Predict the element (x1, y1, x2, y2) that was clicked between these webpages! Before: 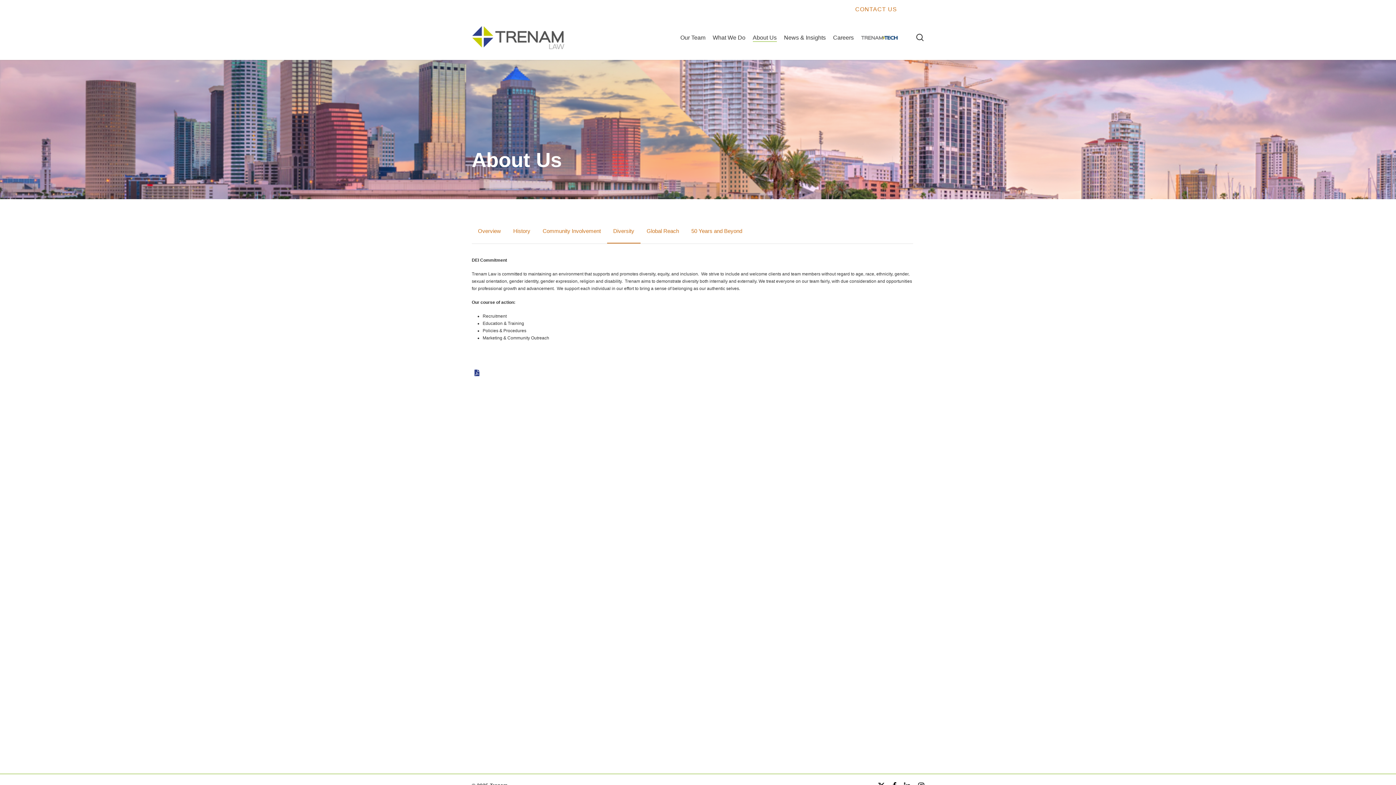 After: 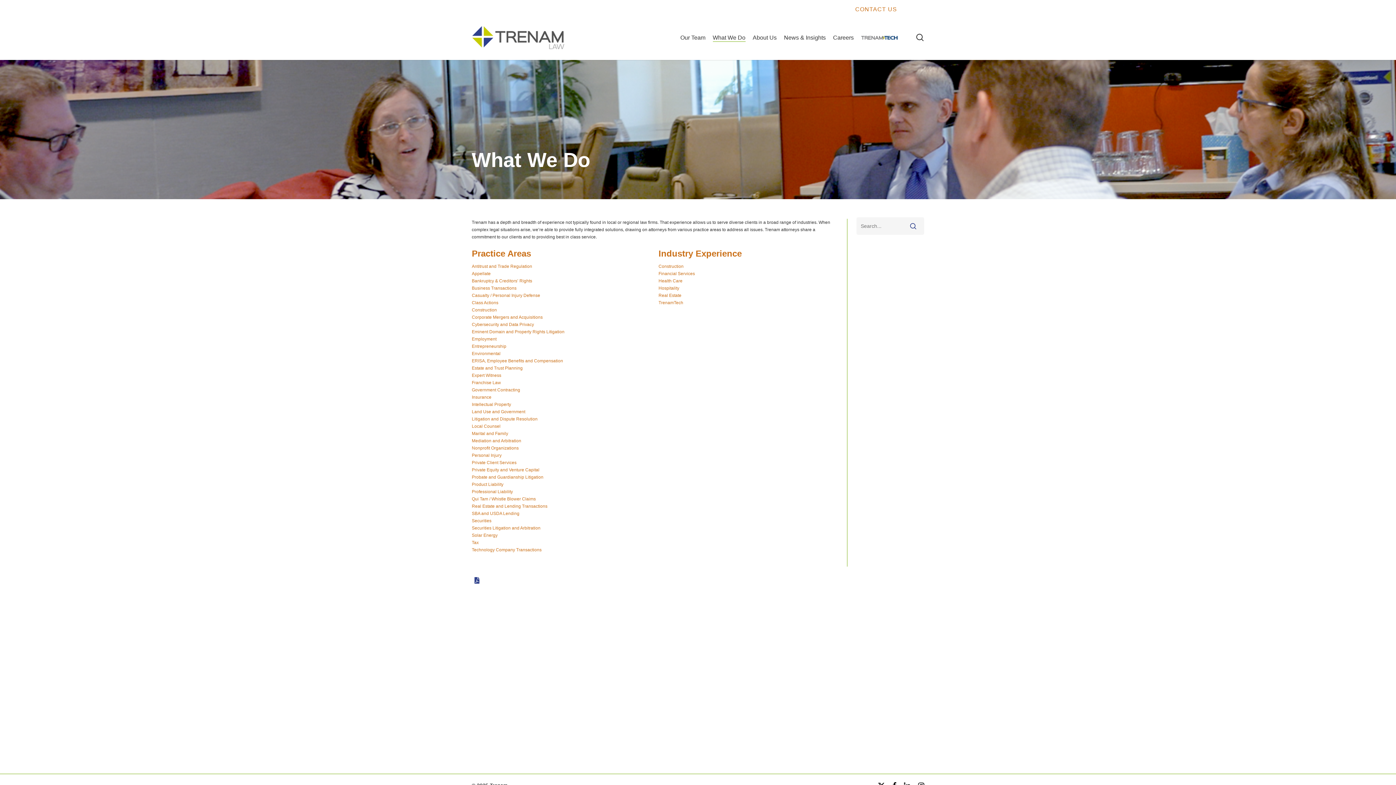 Action: label: What We Do bbox: (712, 32, 745, 42)